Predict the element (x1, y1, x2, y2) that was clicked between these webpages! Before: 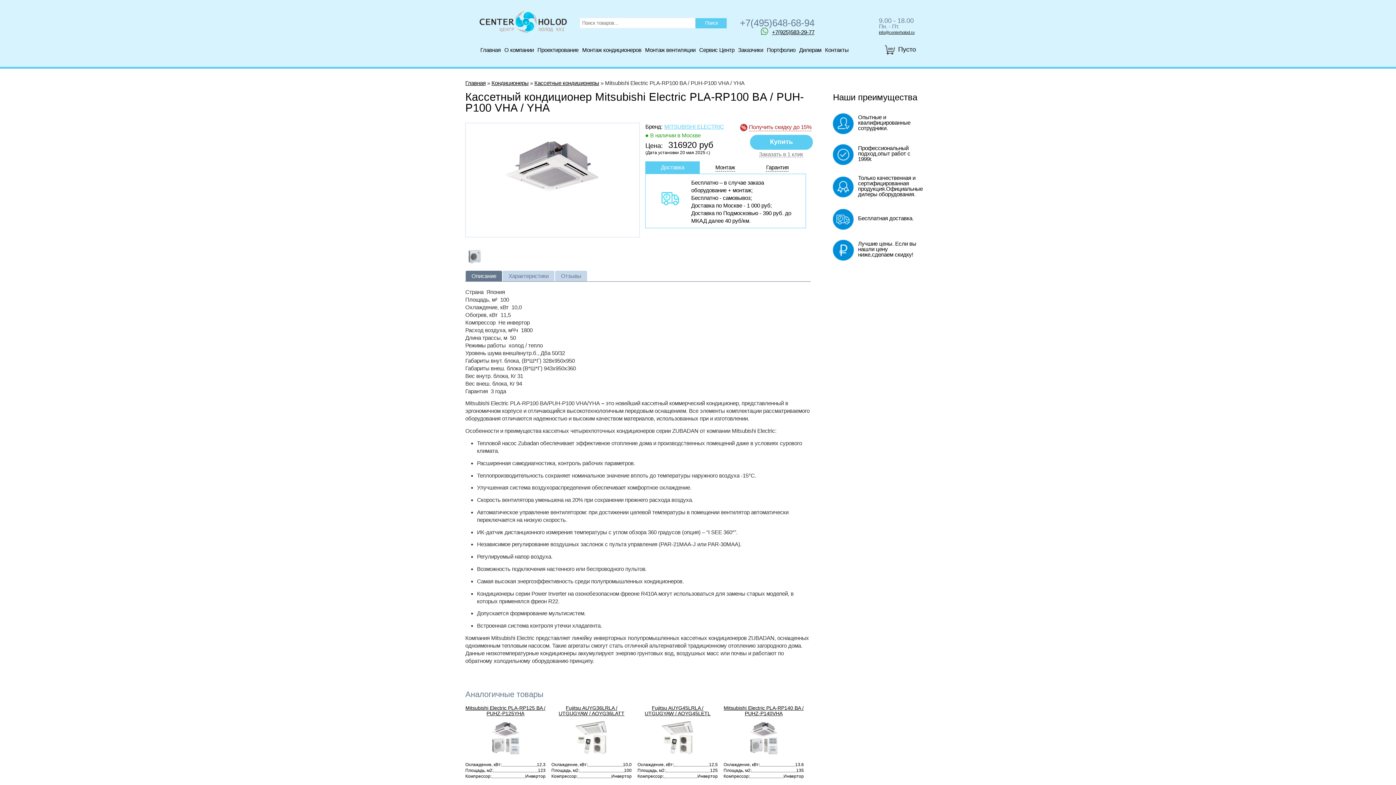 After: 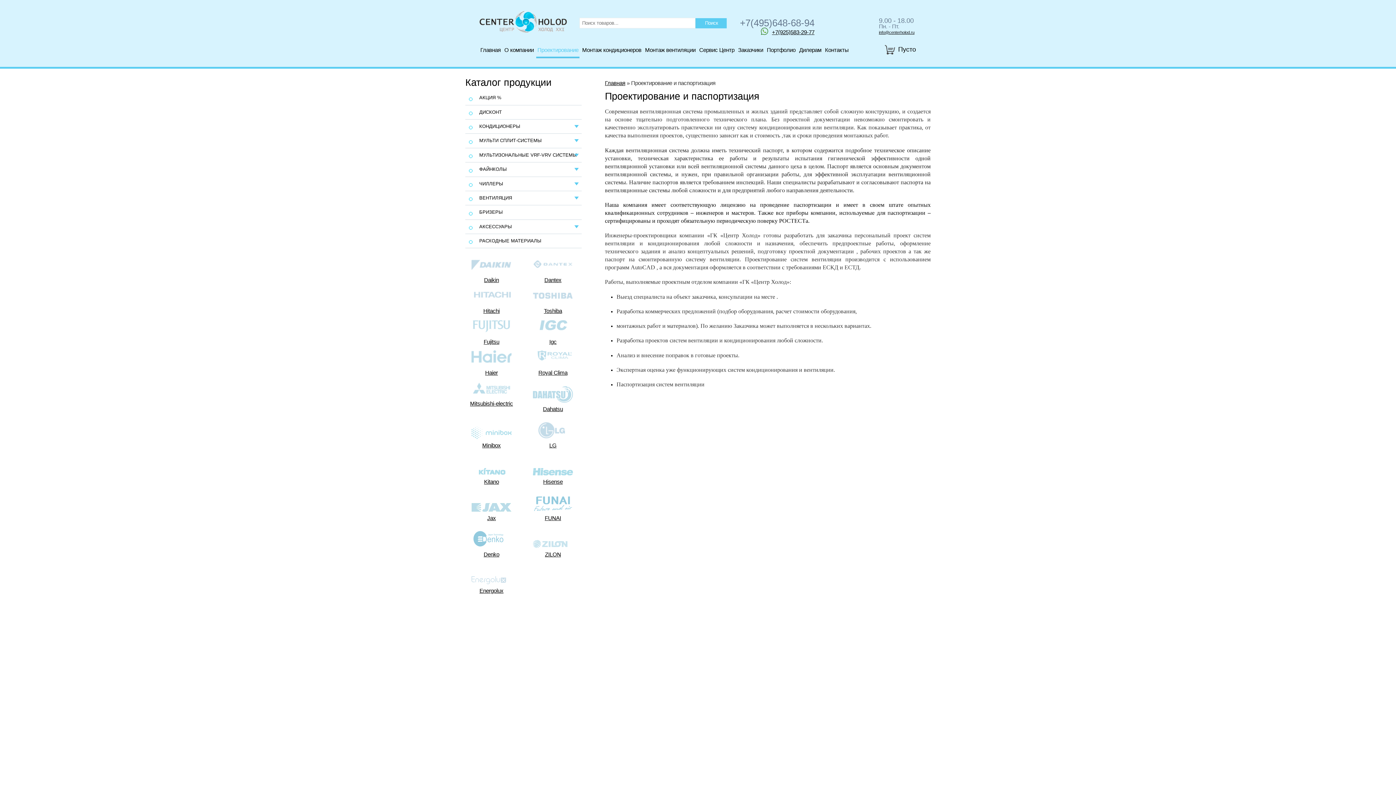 Action: bbox: (536, 44, 579, 58) label: Проектирование